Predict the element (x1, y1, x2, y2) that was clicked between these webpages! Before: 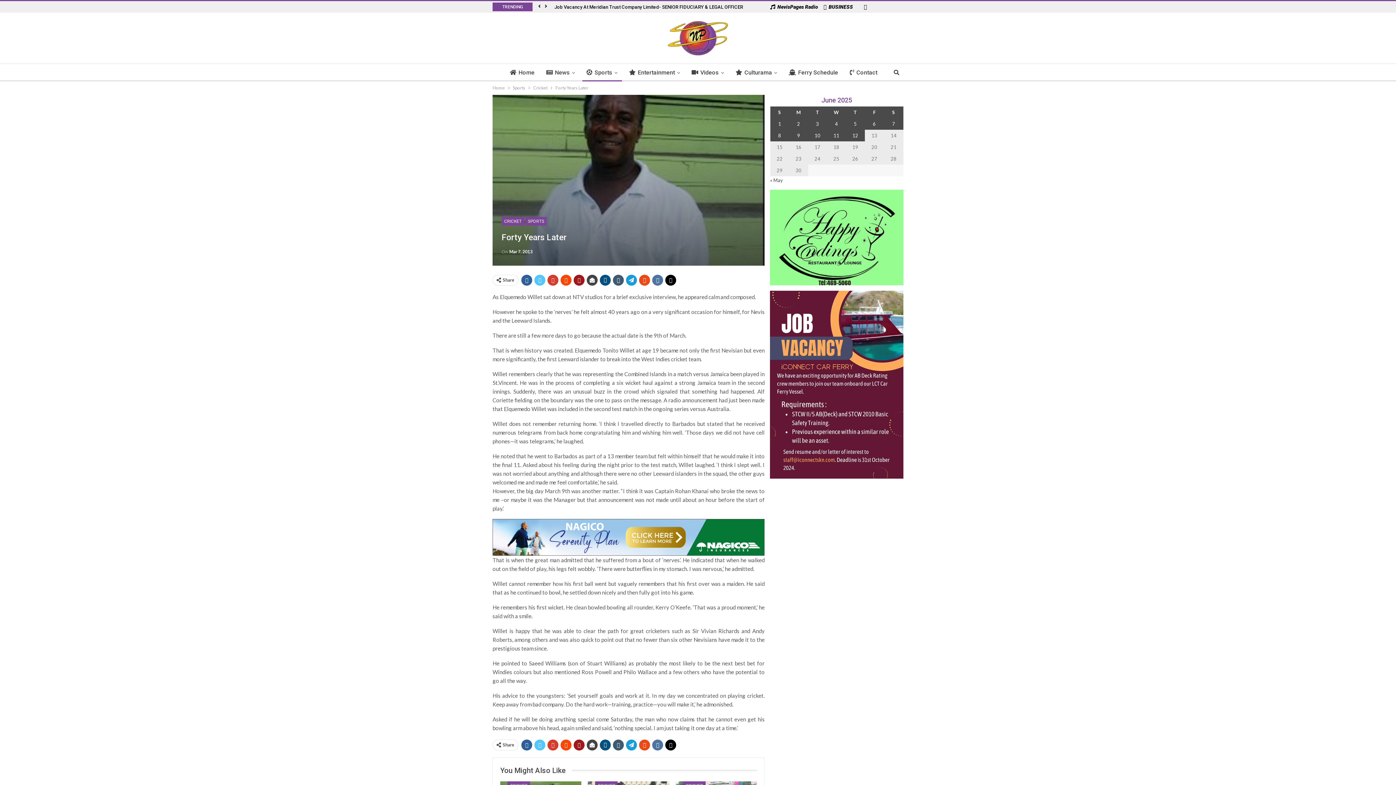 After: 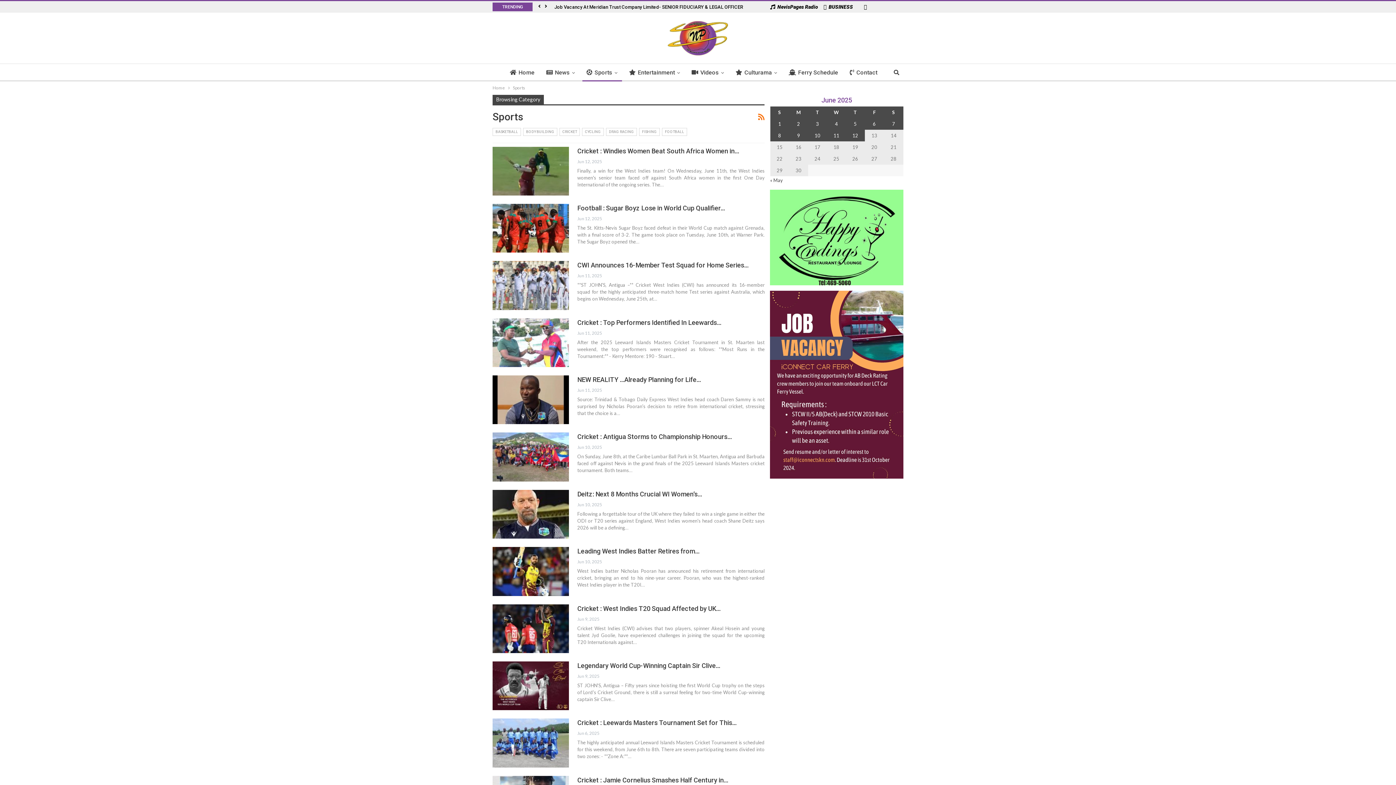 Action: label: Sports bbox: (582, 64, 622, 81)